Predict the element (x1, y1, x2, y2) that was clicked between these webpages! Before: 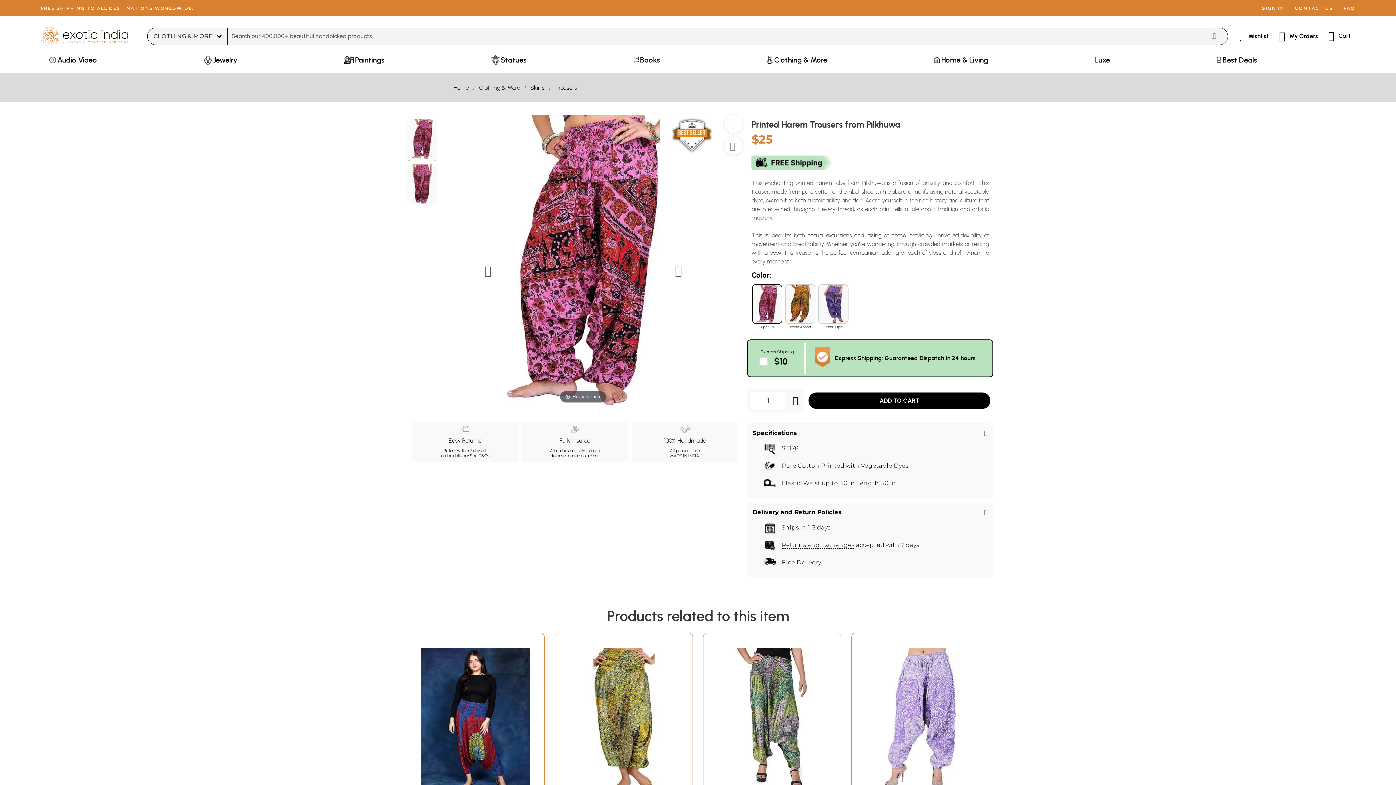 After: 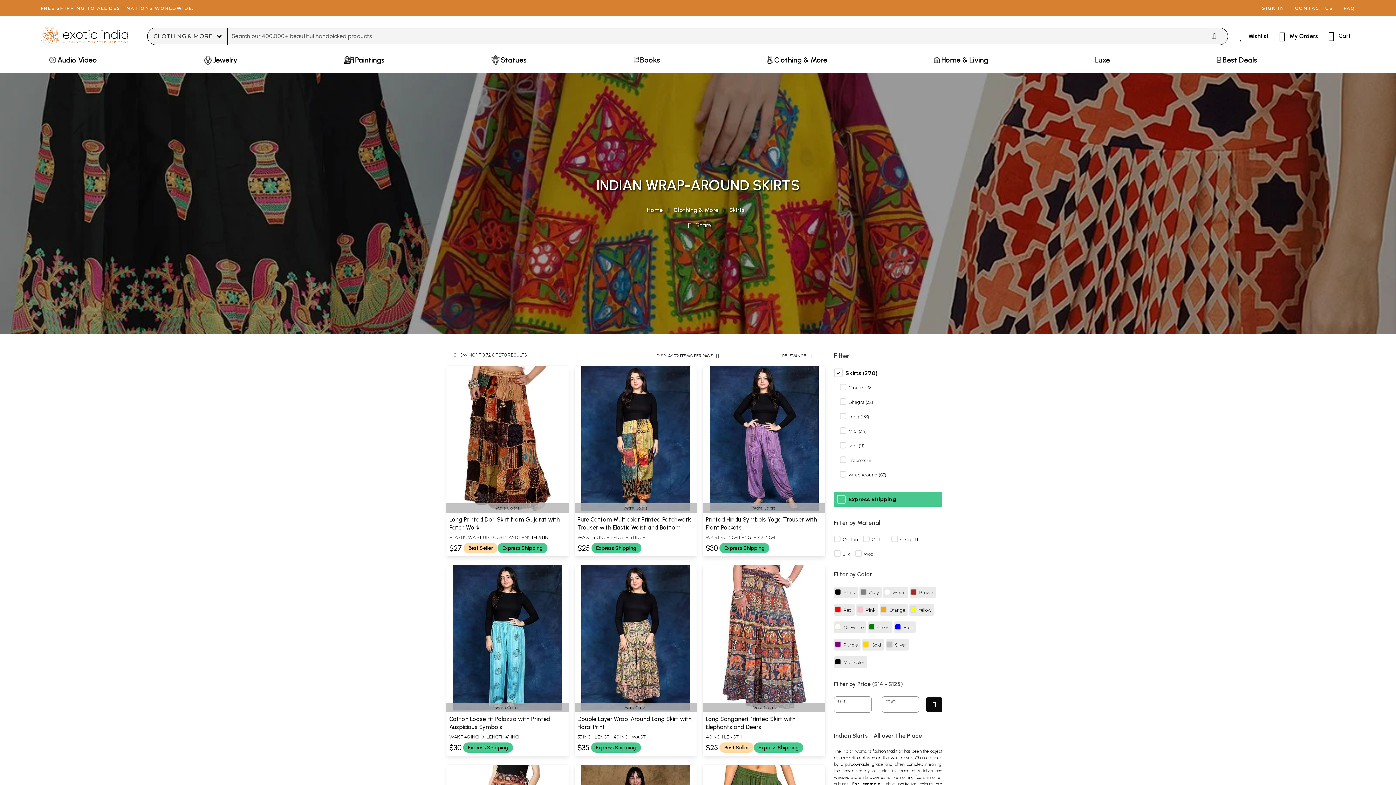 Action: label: Skirts bbox: (526, 83, 549, 92)